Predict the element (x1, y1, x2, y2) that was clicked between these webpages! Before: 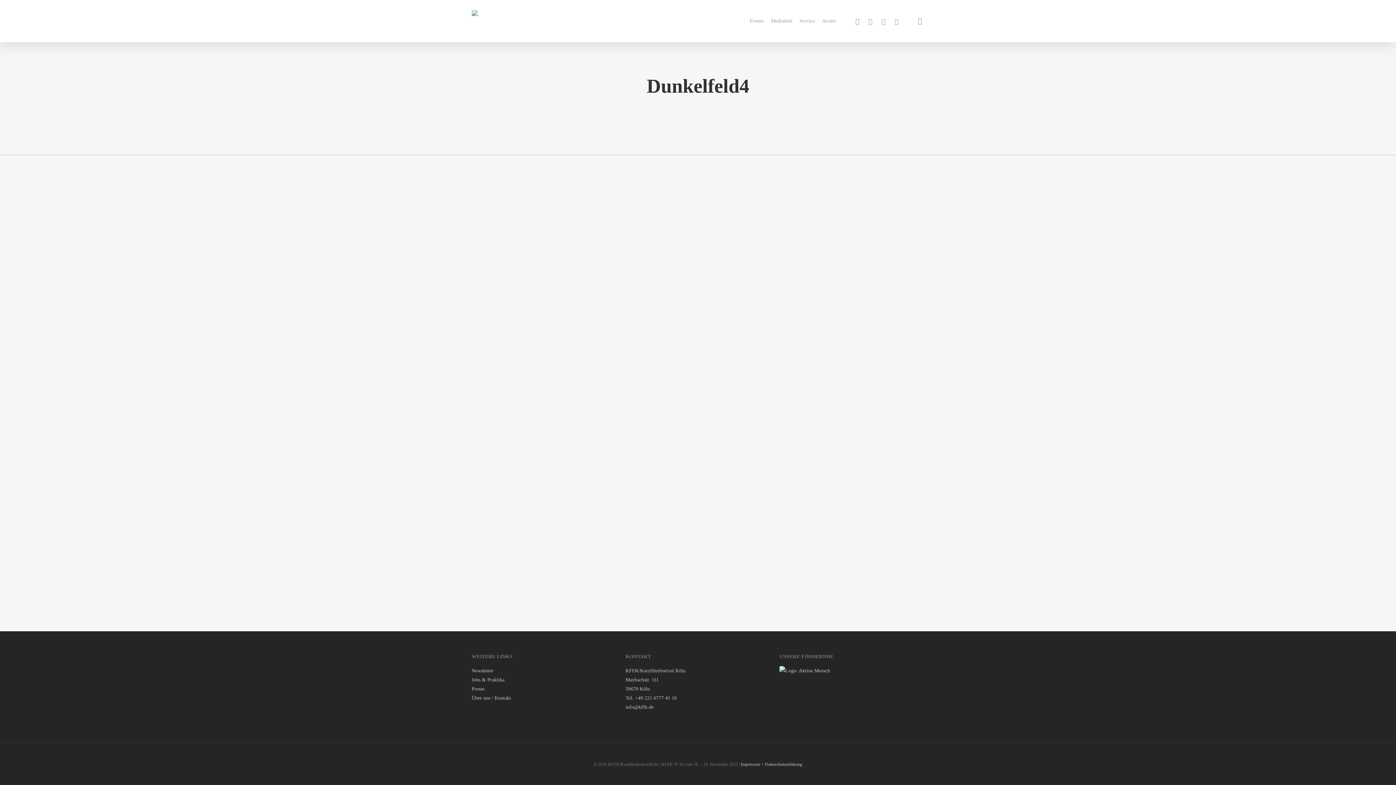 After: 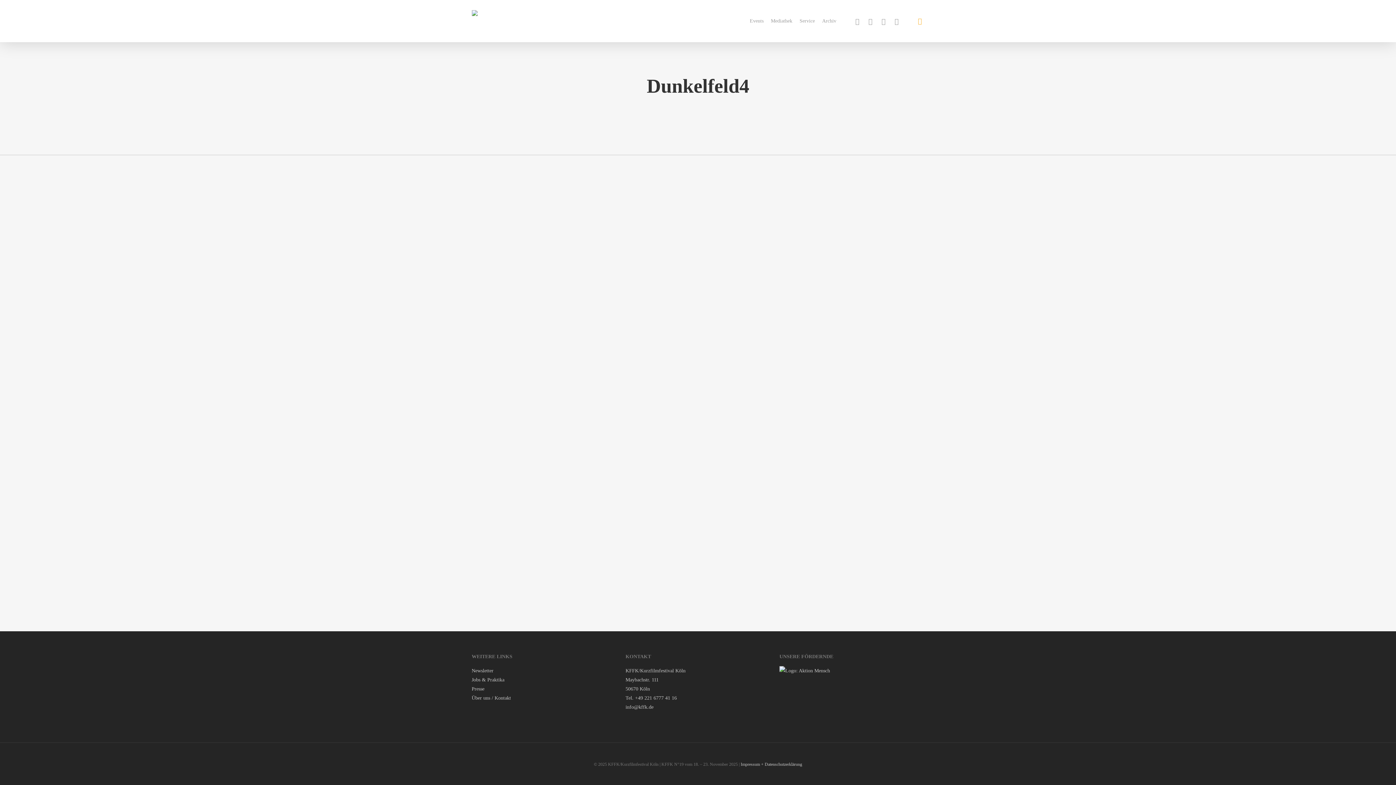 Action: bbox: (915, 17, 924, 24) label: search